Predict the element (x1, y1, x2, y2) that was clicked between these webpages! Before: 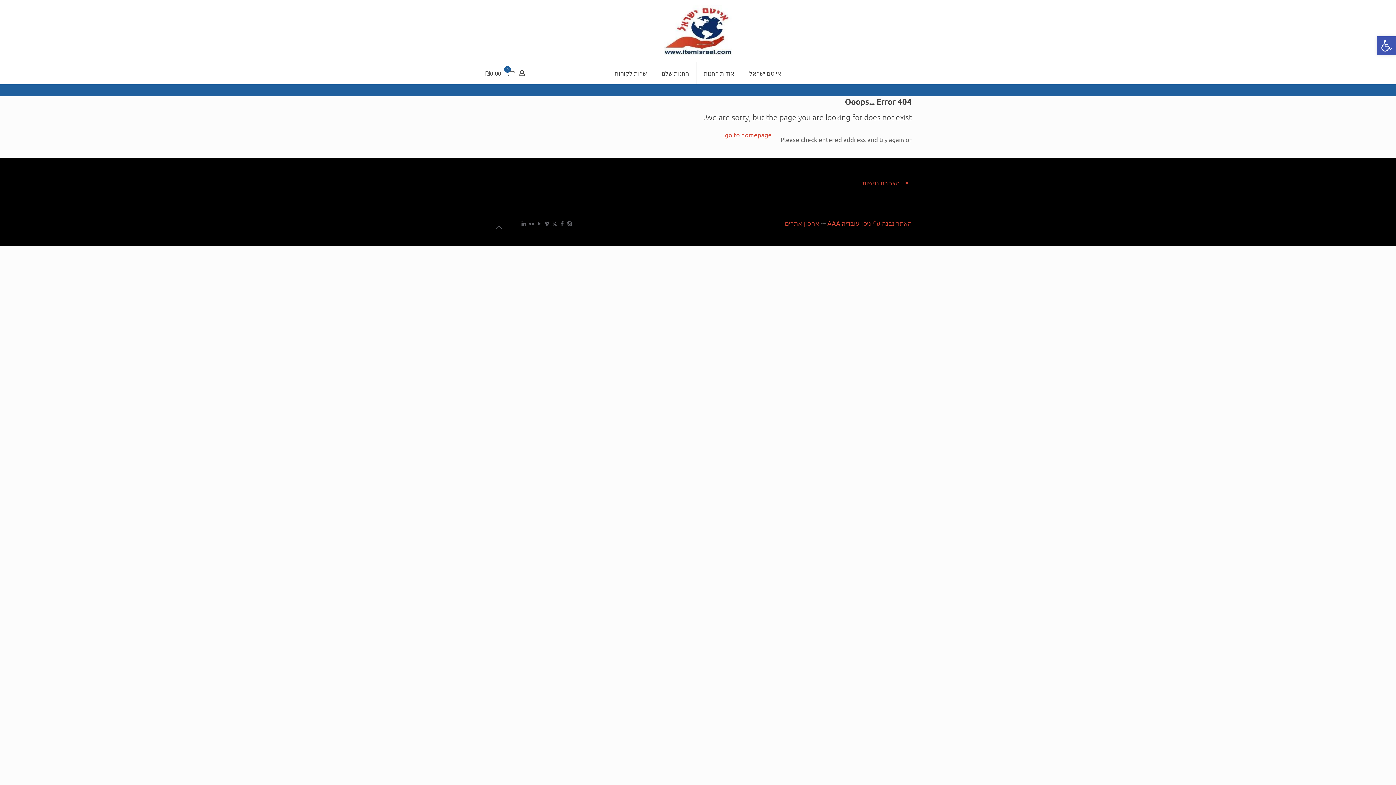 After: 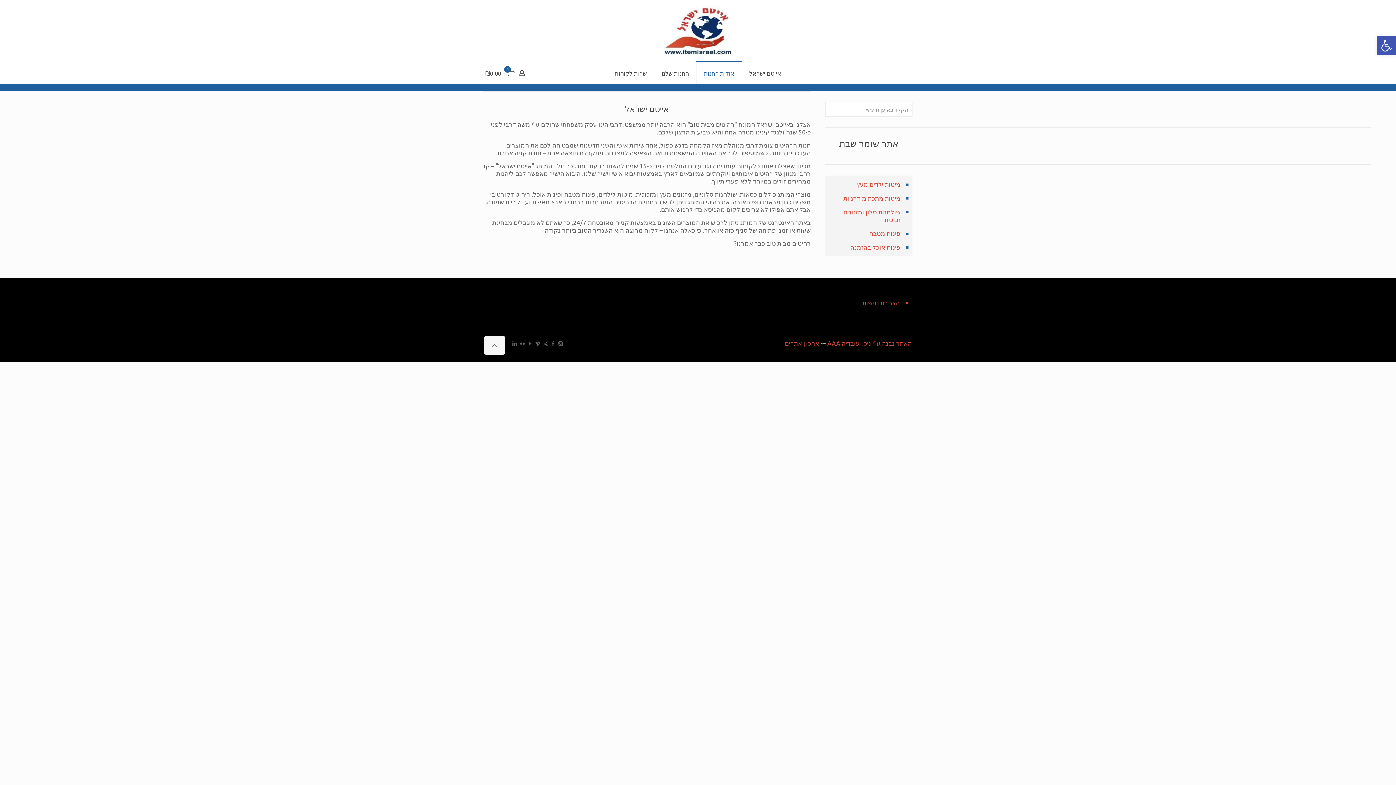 Action: bbox: (696, 62, 741, 84) label: אודות החנות